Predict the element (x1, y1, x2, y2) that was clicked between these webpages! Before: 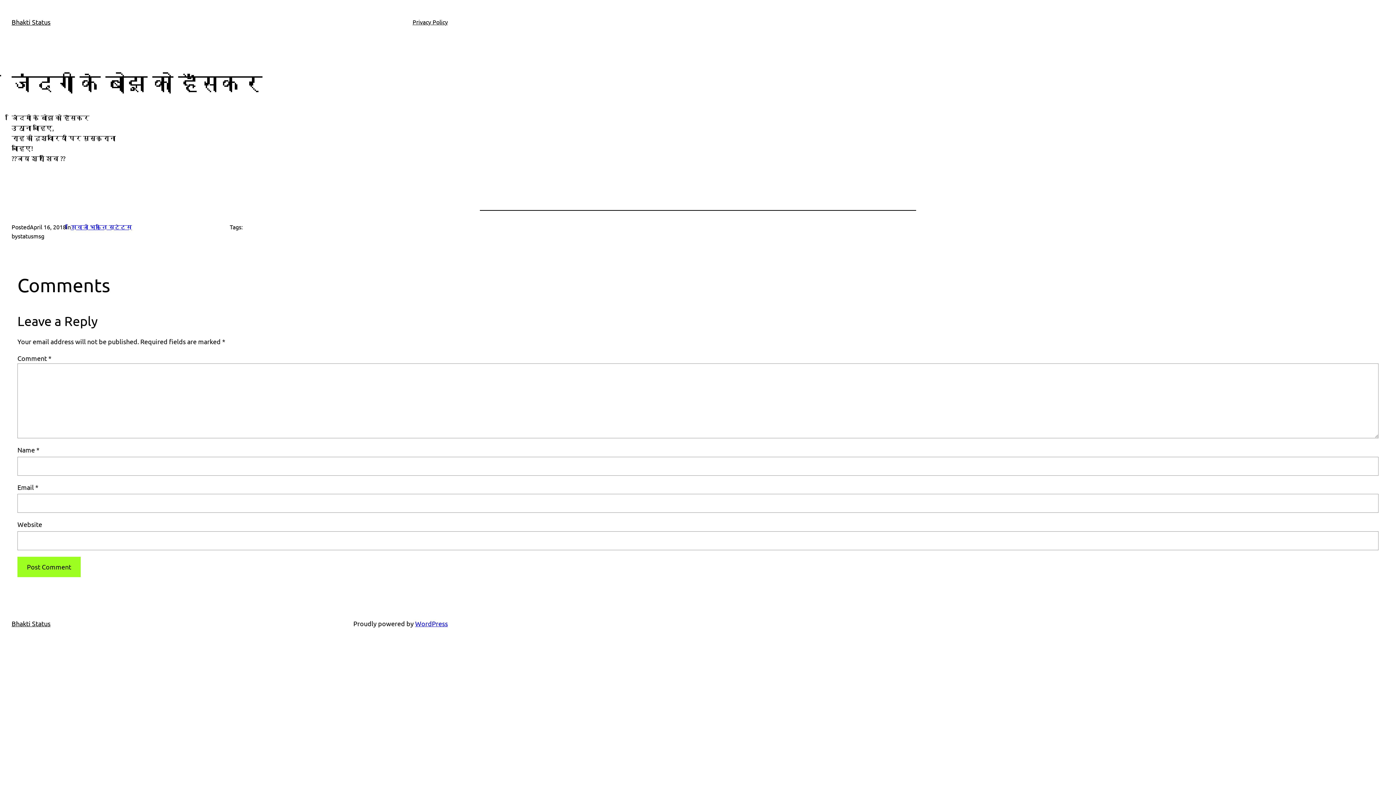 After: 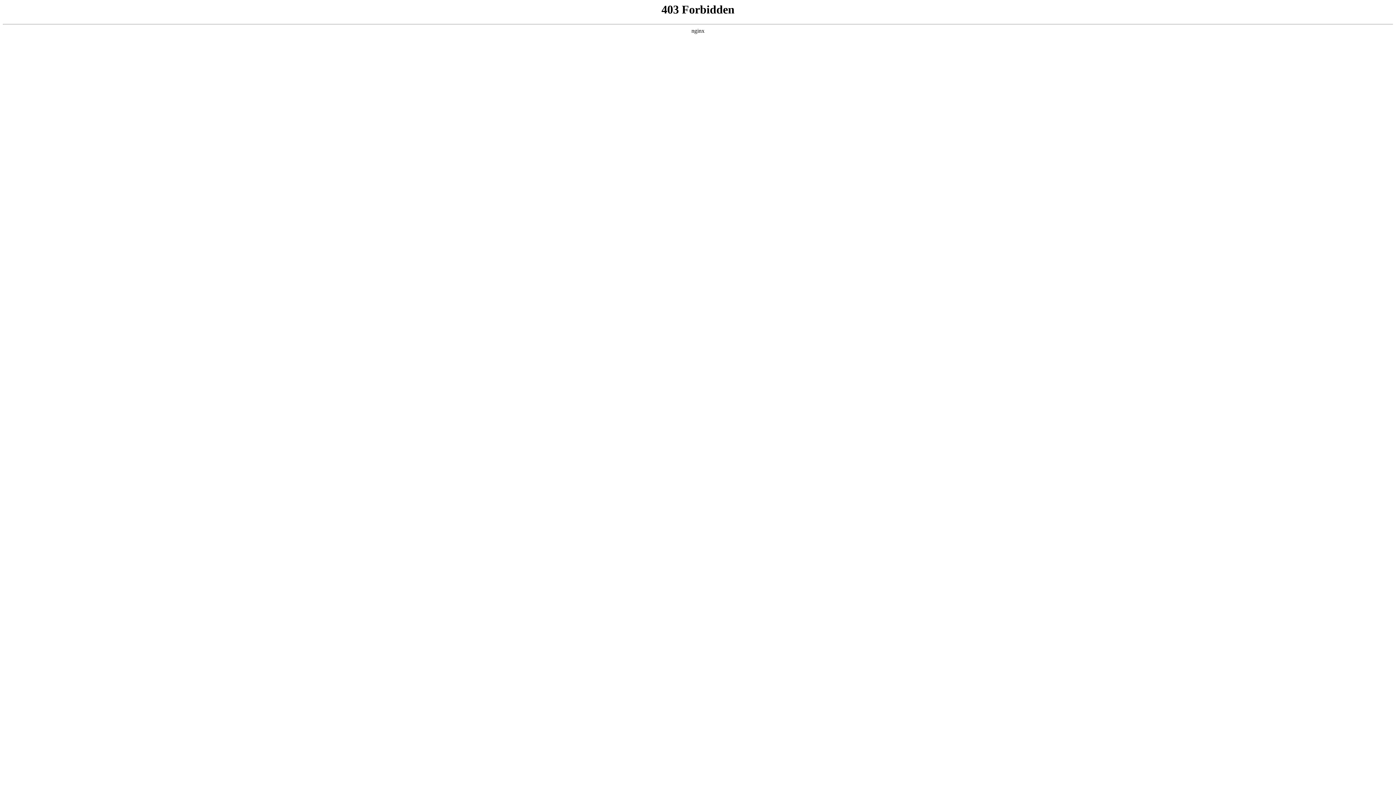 Action: bbox: (415, 619, 448, 627) label: WordPress